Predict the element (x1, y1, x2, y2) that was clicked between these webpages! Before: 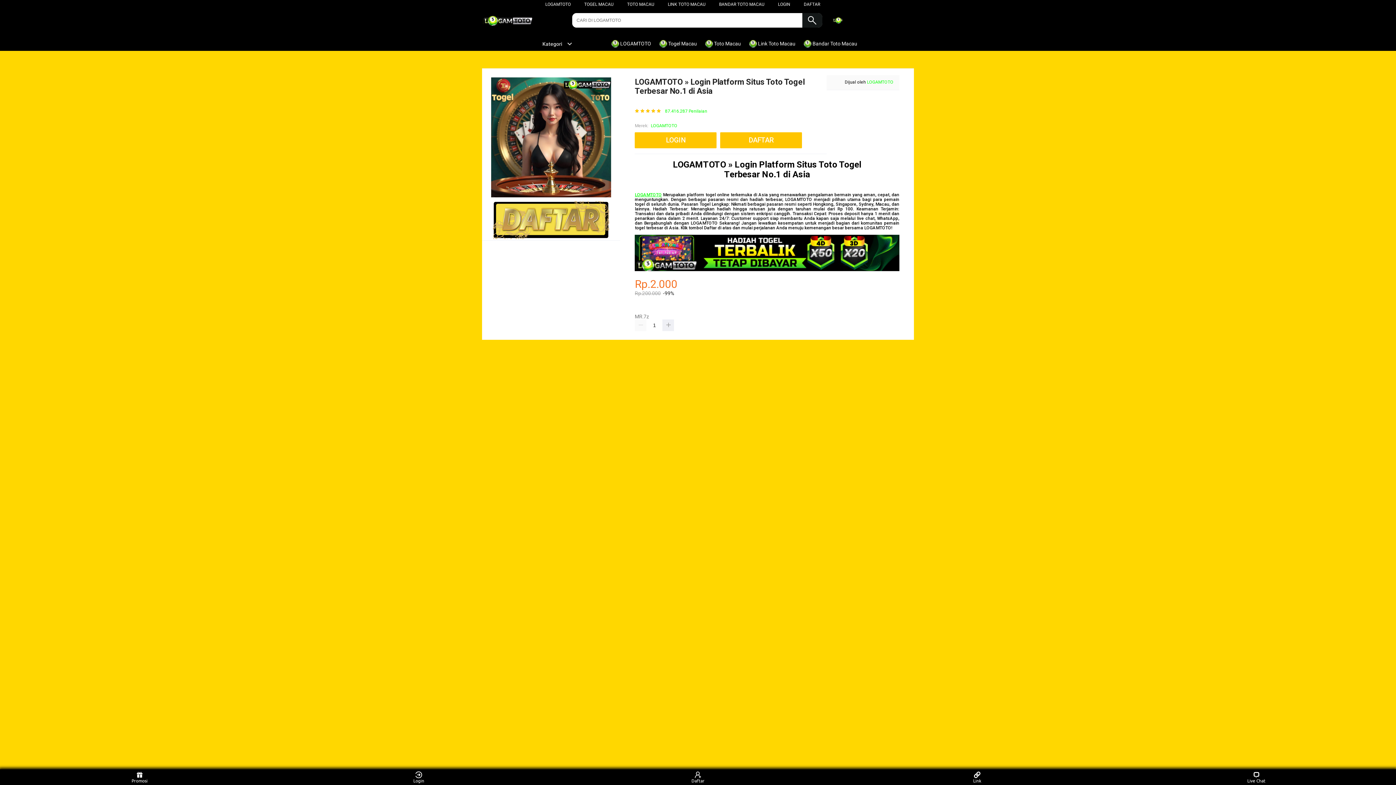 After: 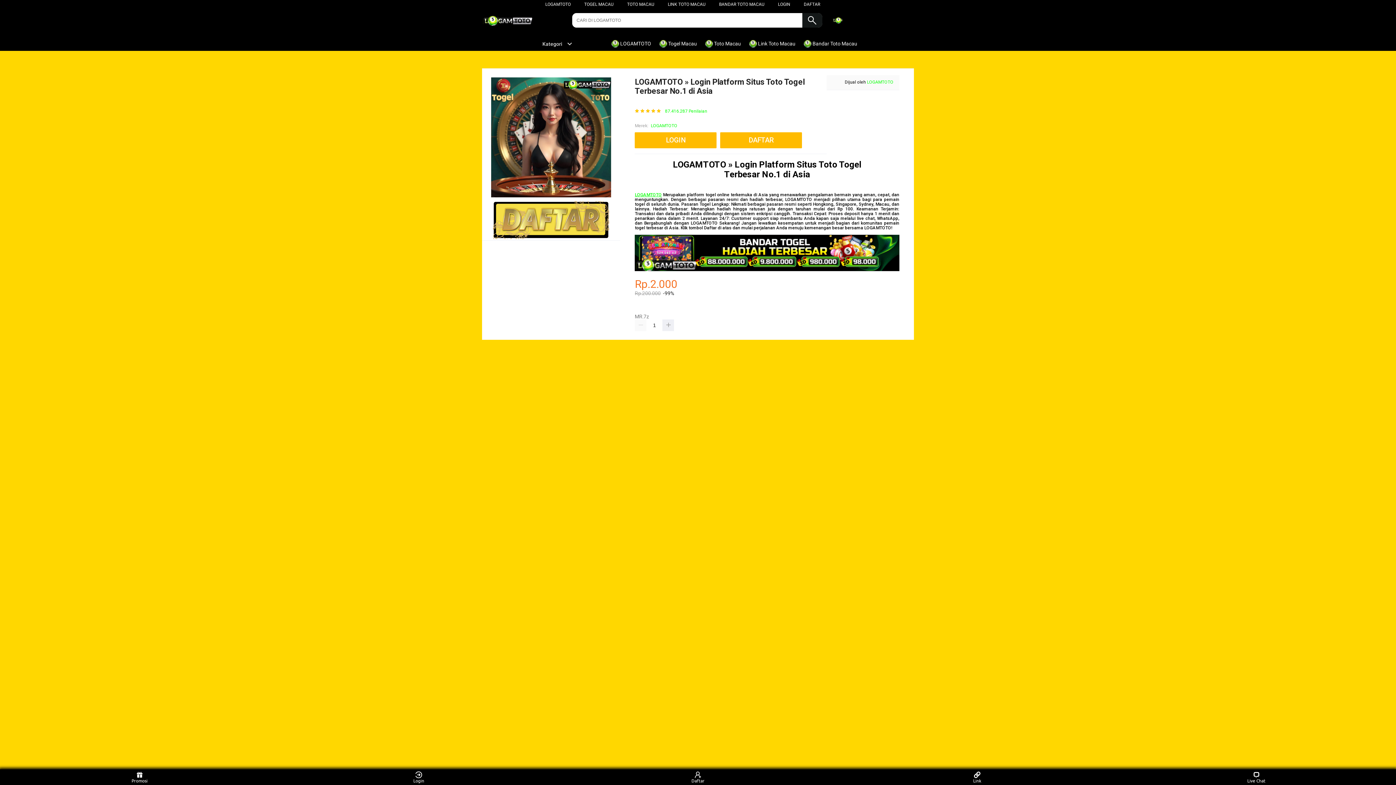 Action: bbox: (482, 13, 554, 29)